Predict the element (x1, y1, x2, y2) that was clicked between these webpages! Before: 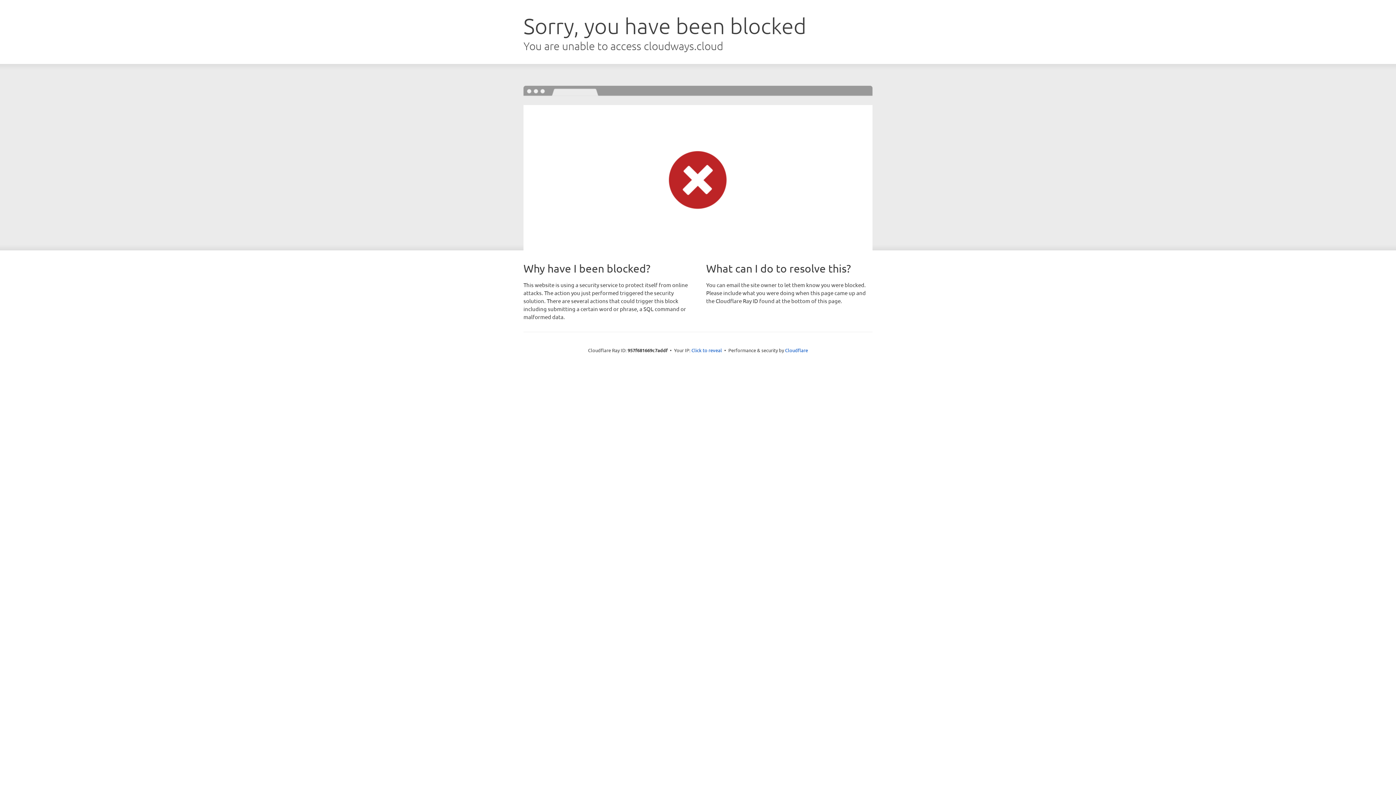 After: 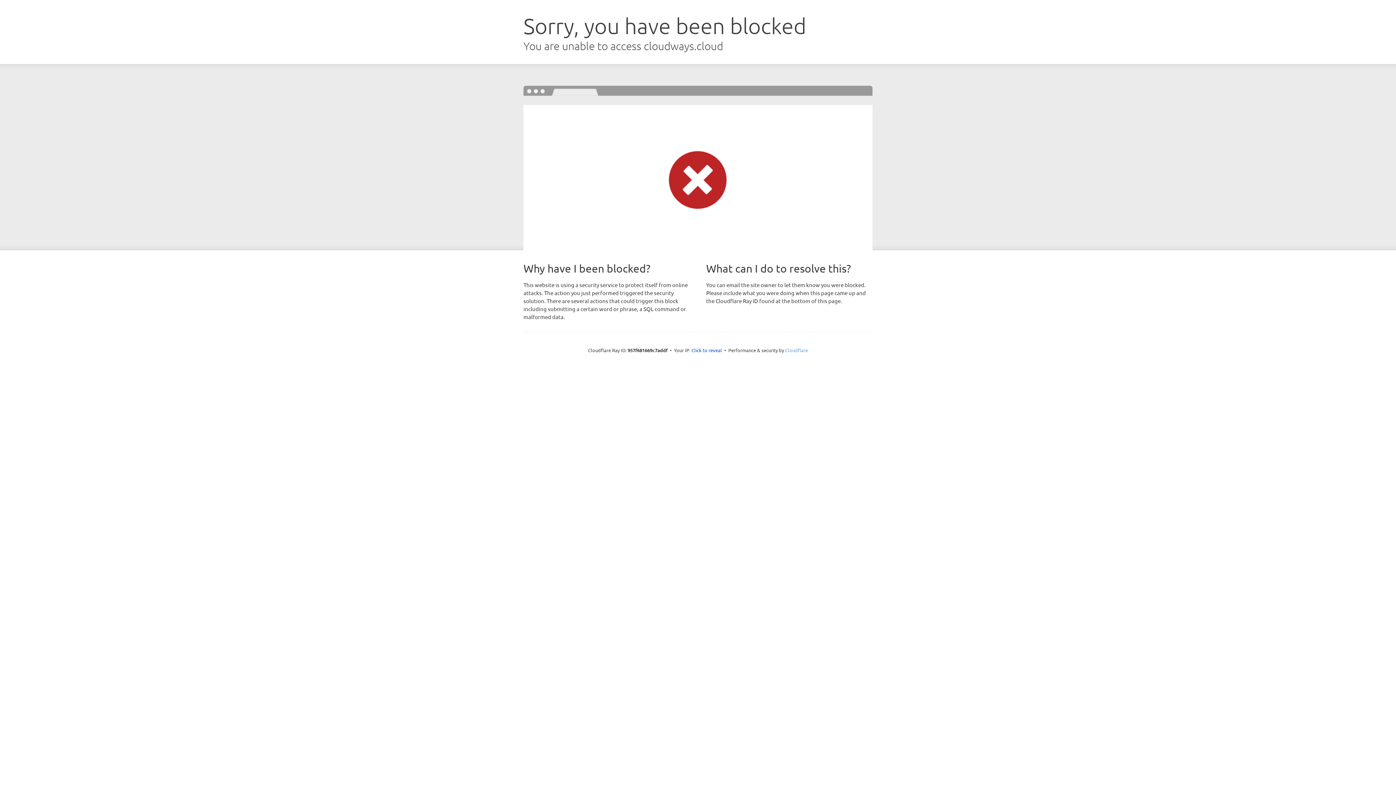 Action: bbox: (785, 347, 808, 353) label: Cloudflare